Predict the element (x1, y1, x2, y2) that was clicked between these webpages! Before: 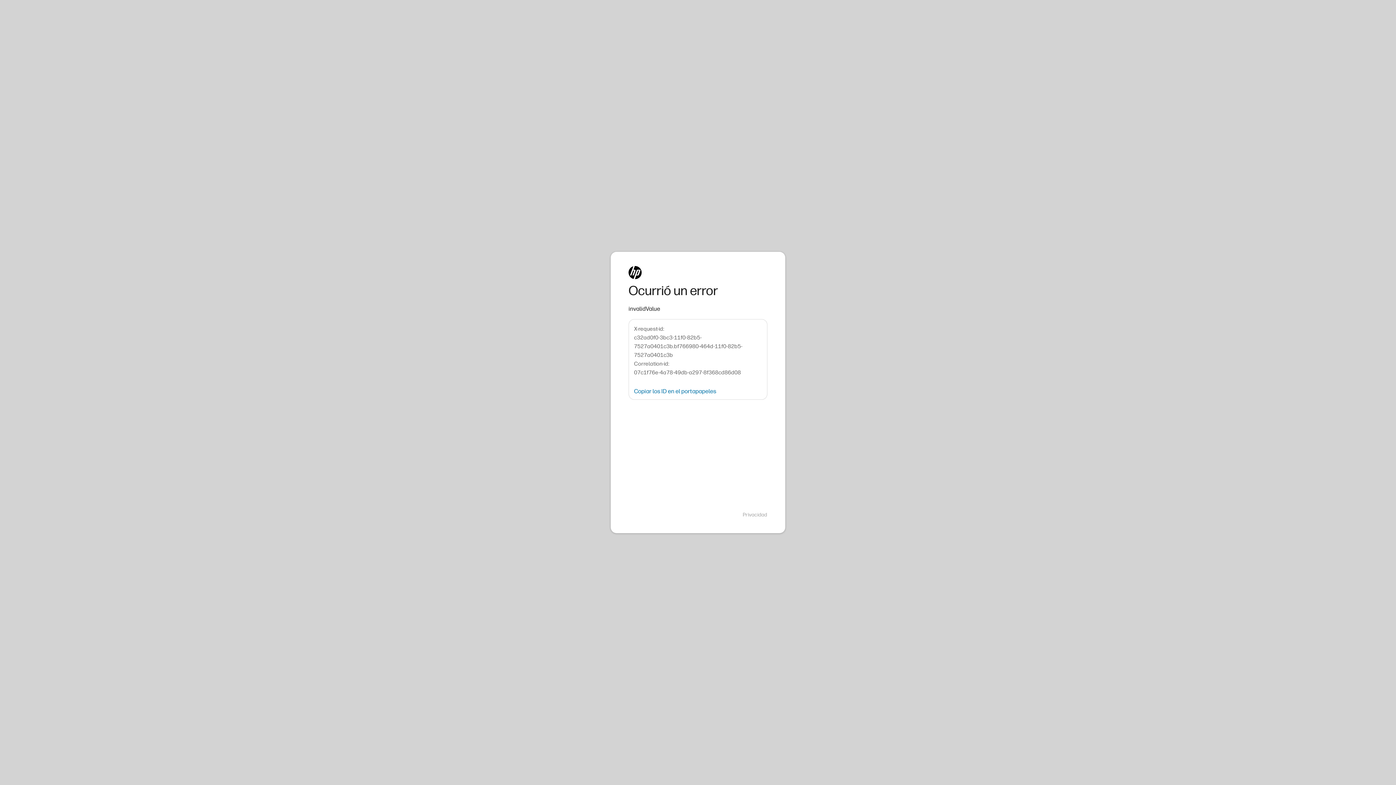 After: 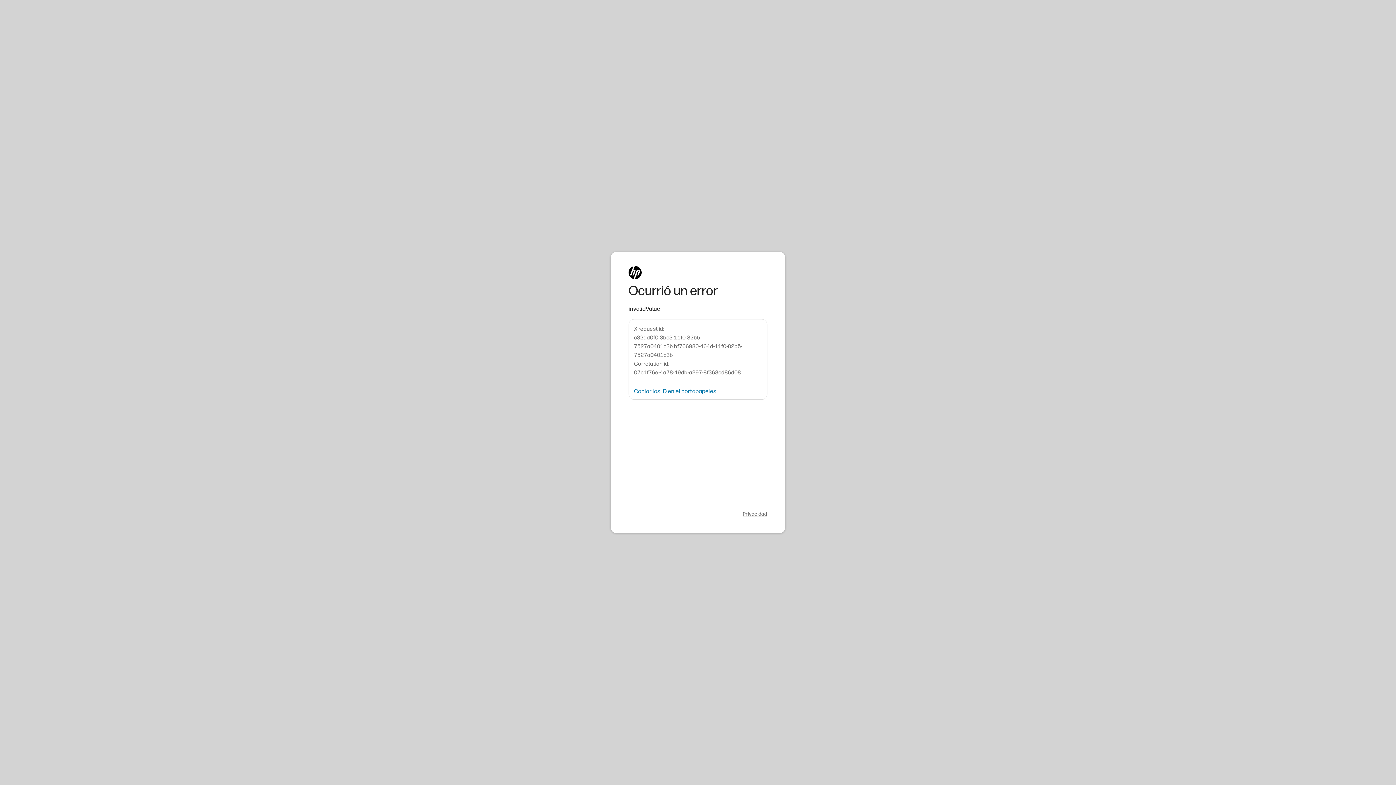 Action: label: Privacidad bbox: (742, 511, 767, 518)